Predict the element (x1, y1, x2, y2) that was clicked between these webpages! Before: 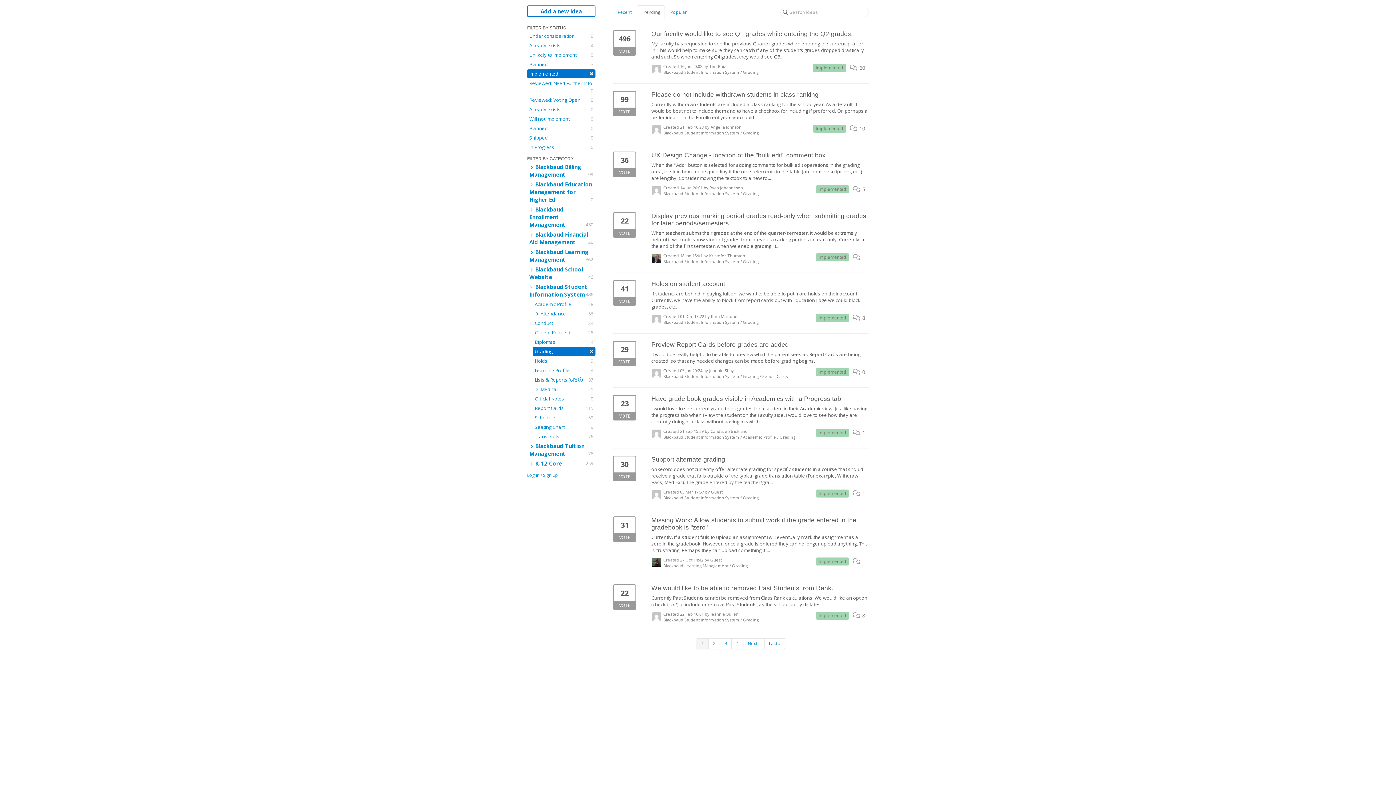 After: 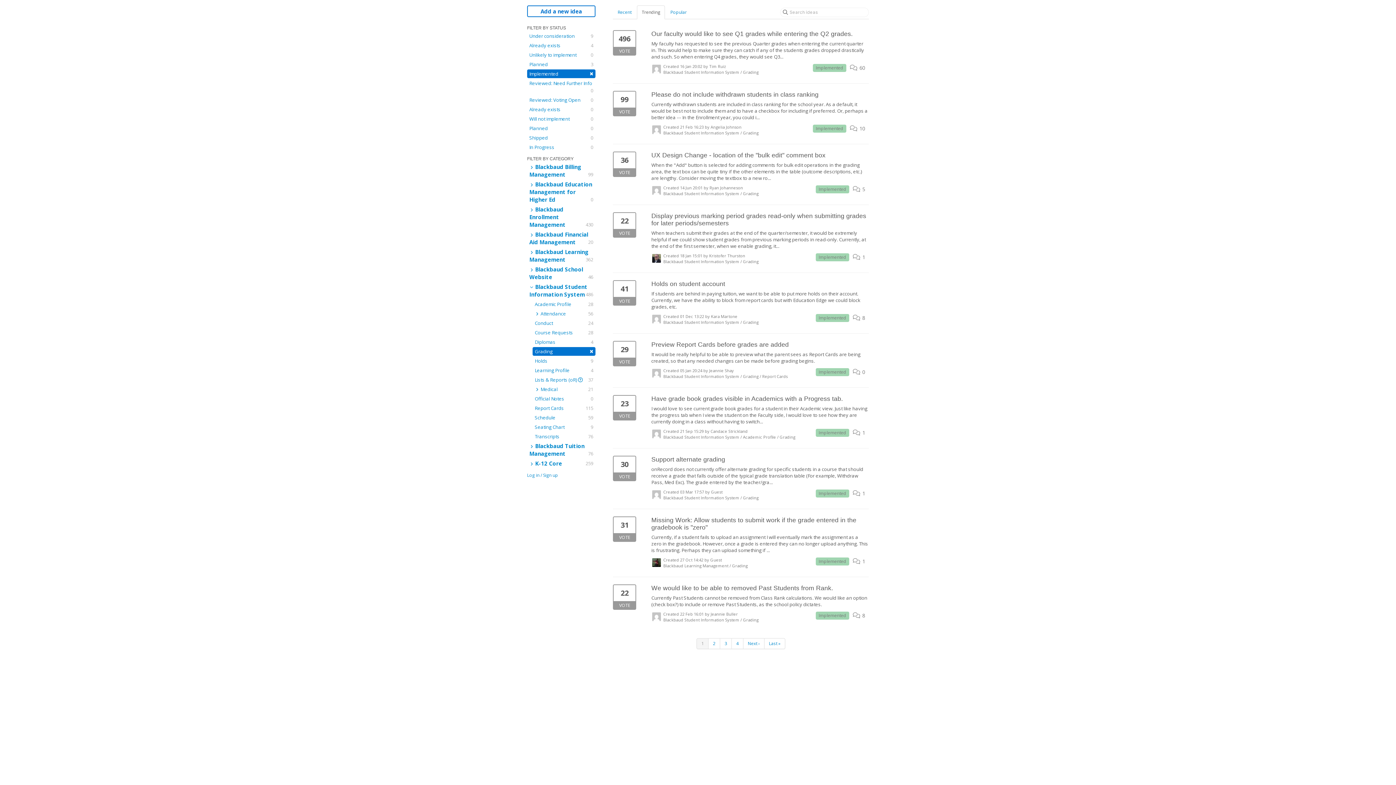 Action: bbox: (637, 5, 665, 19) label: Trending